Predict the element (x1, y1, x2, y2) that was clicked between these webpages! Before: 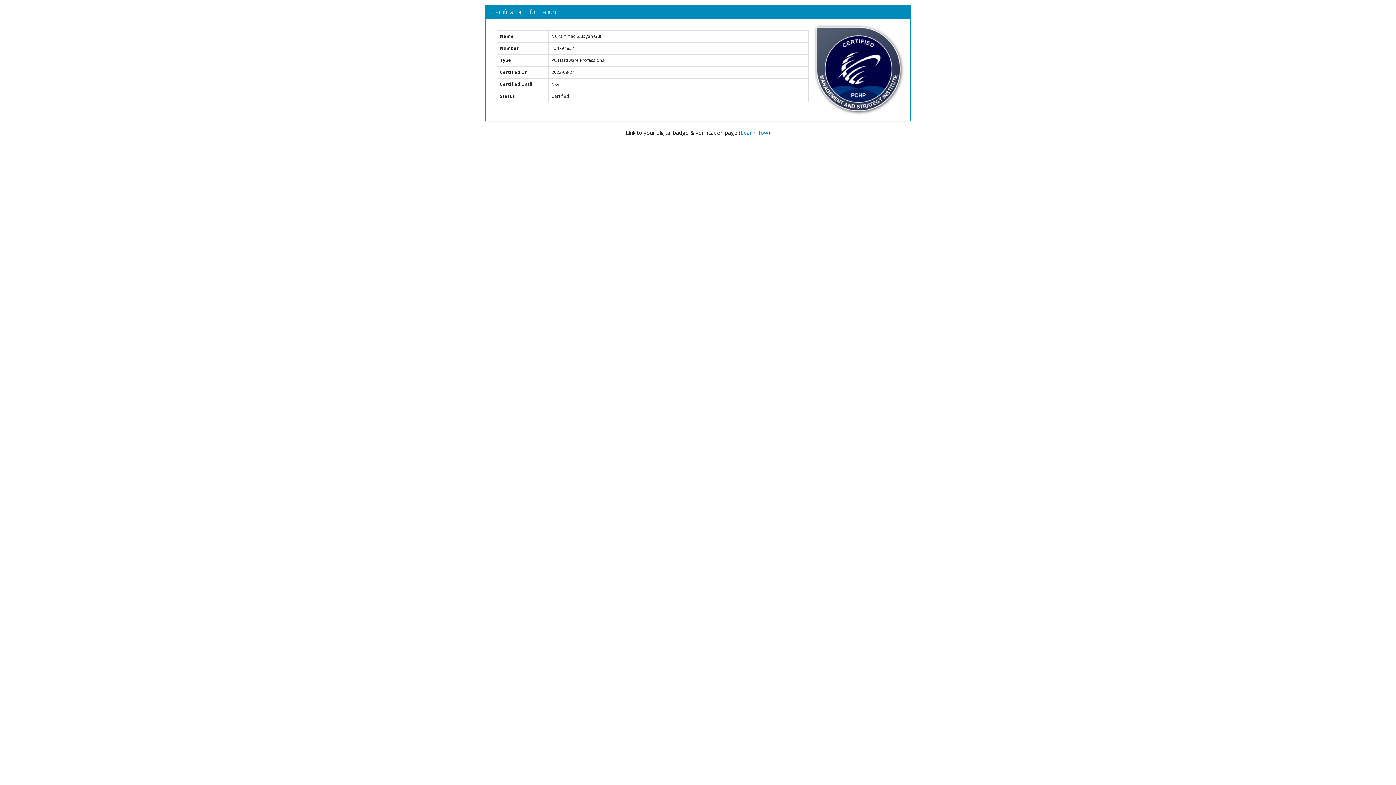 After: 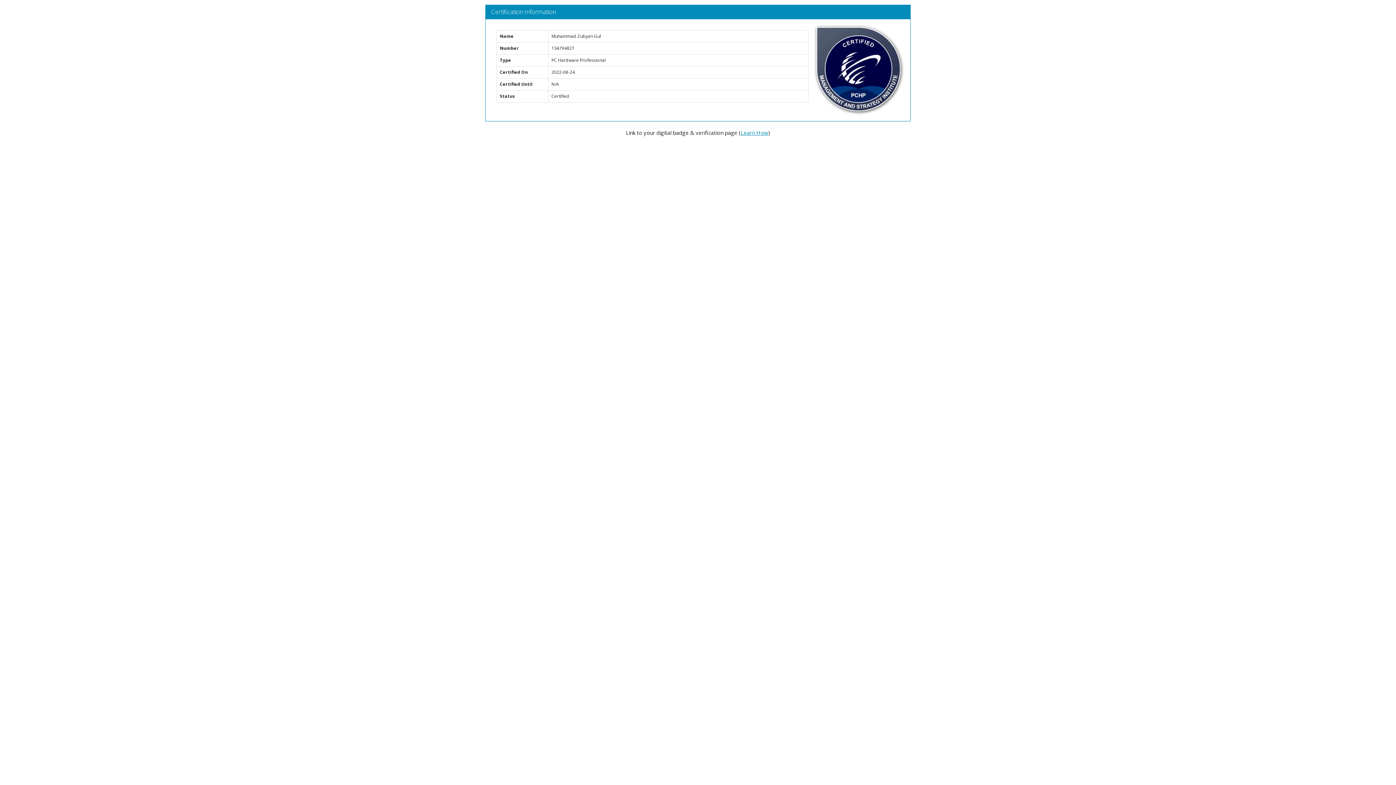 Action: label: Learn How bbox: (740, 129, 768, 136)